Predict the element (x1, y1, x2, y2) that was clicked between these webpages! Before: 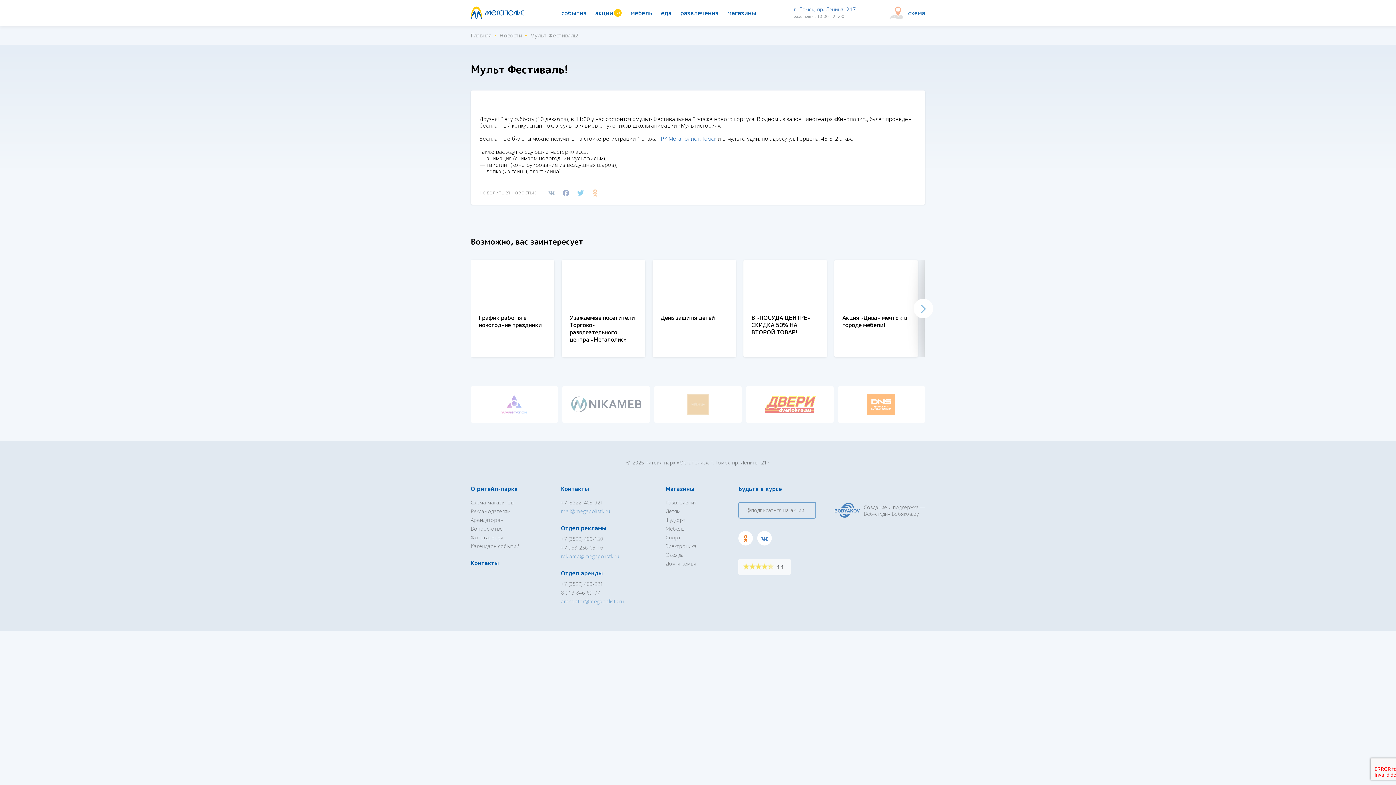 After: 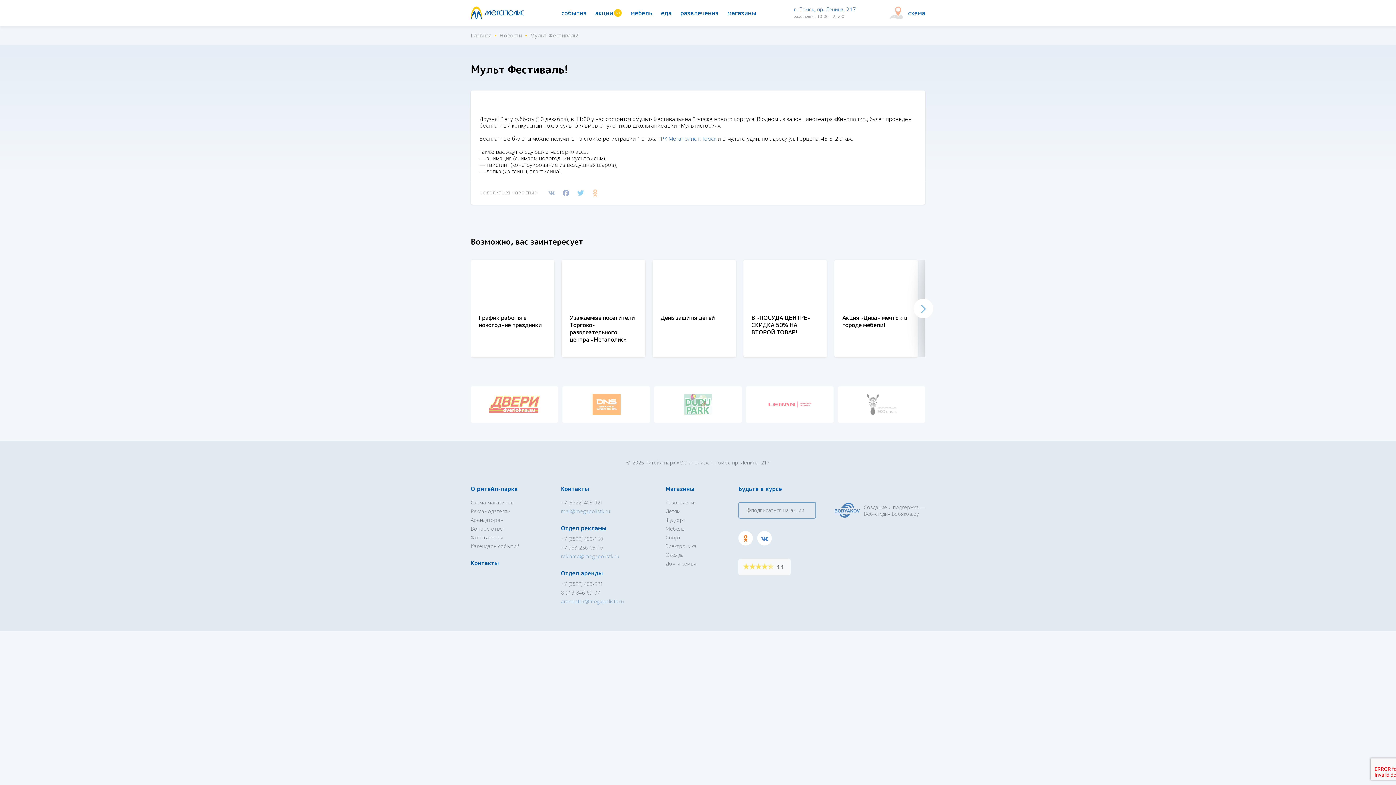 Action: bbox: (738, 531, 753, 545)